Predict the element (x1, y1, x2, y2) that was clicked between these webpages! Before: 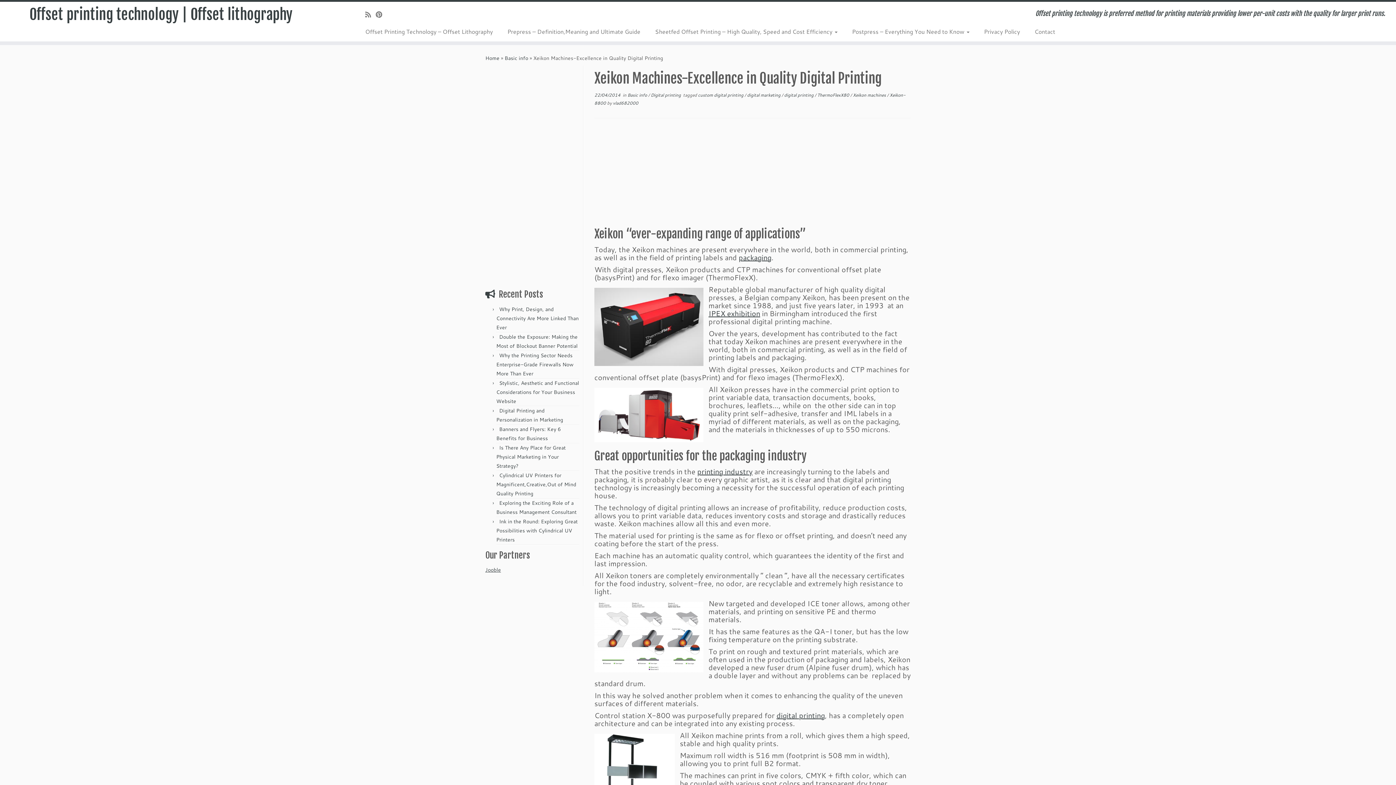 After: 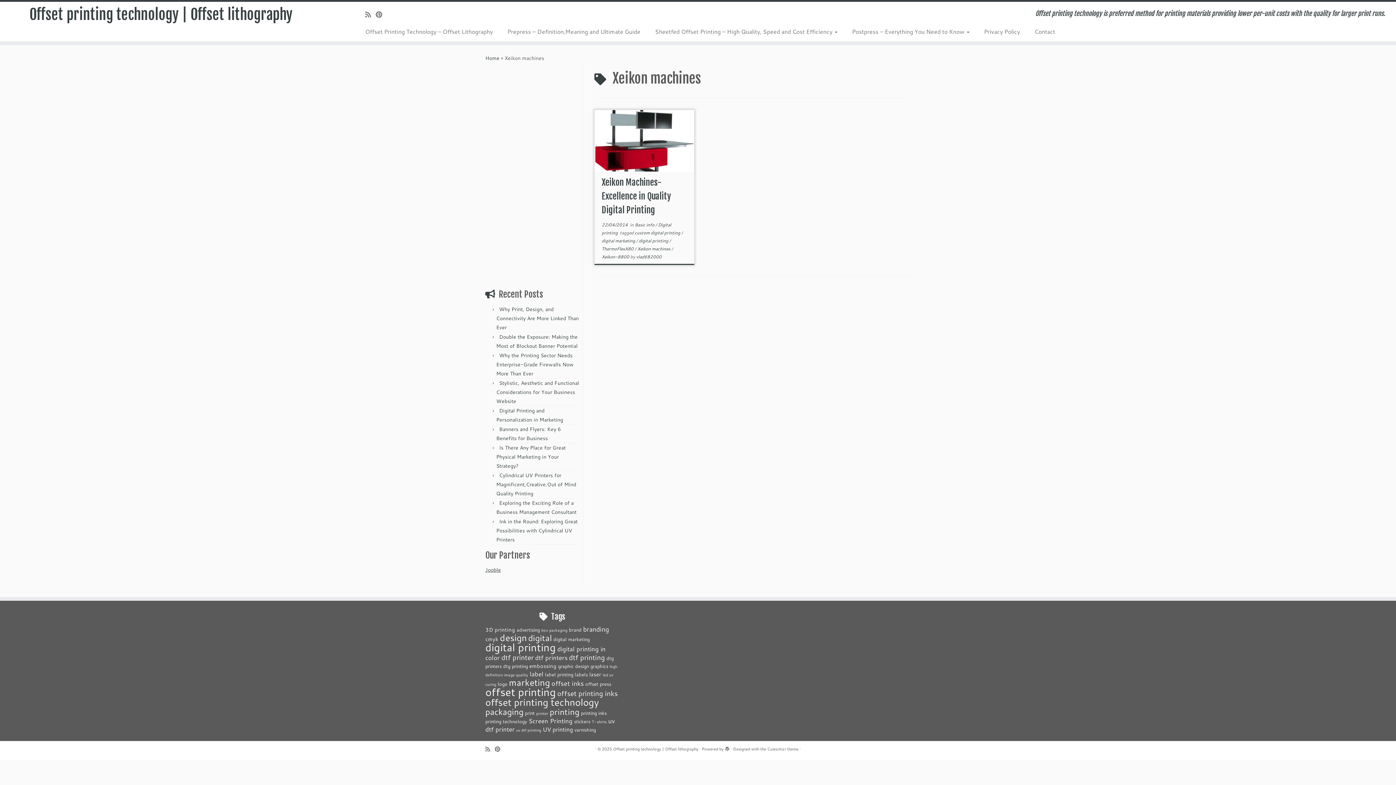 Action: bbox: (853, 92, 887, 98) label: Xeikon machines 